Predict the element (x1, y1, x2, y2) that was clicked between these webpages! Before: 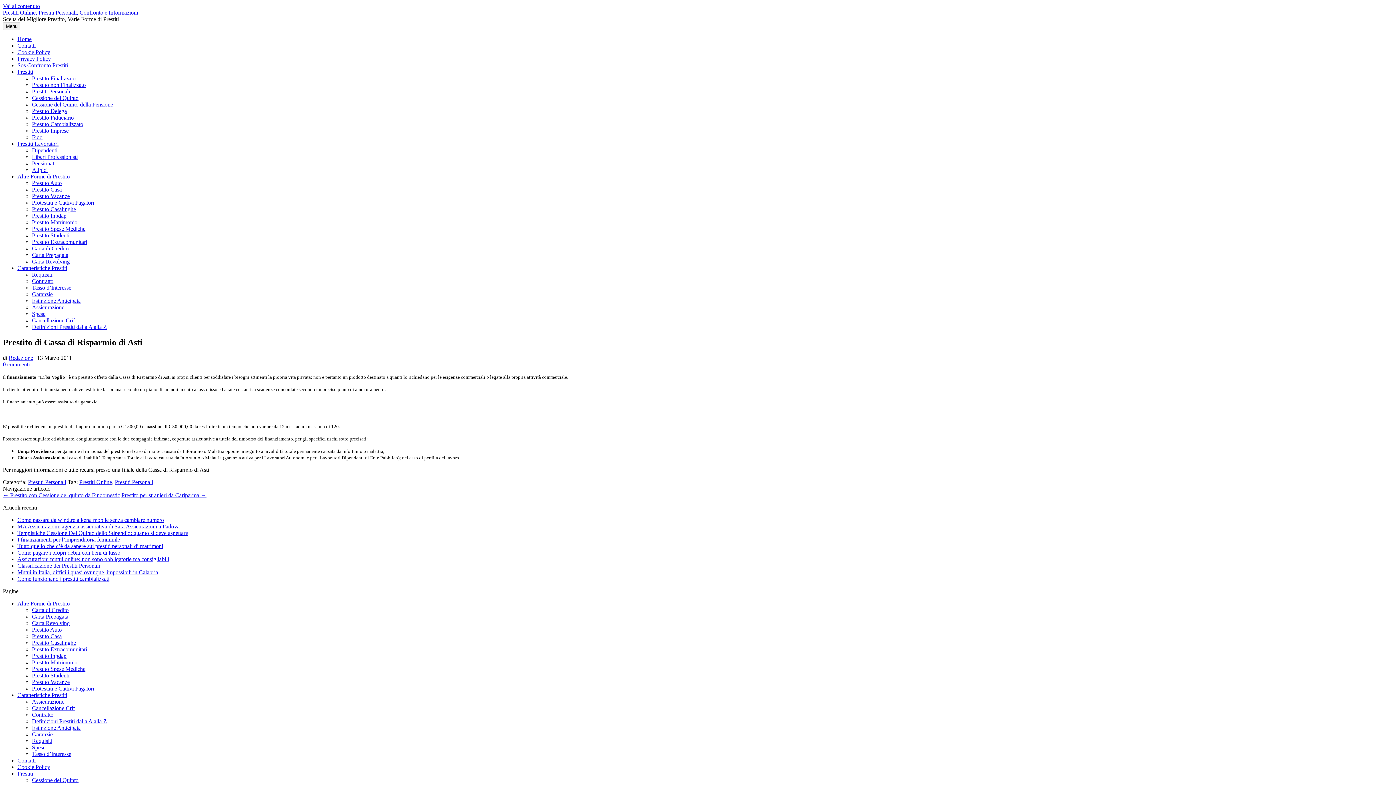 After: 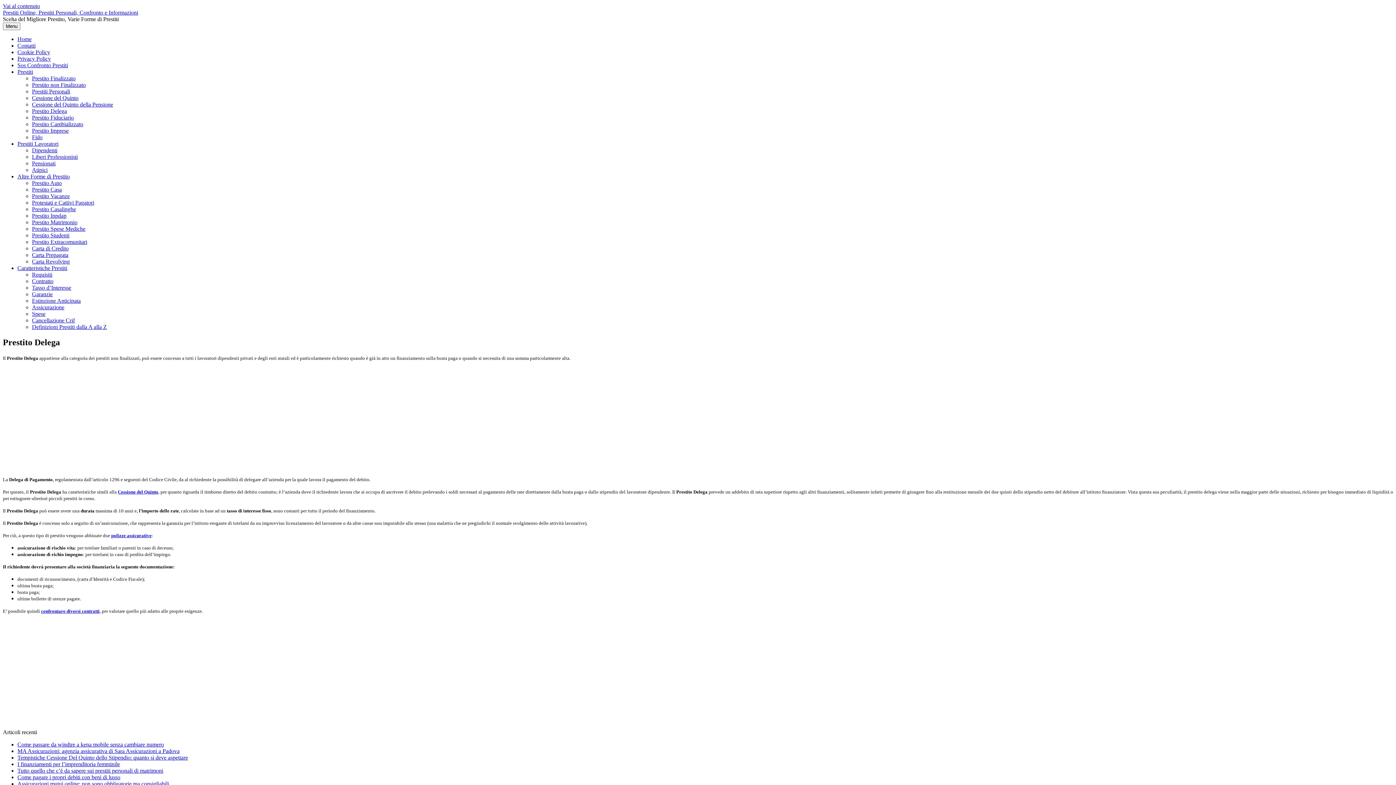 Action: bbox: (32, 108, 66, 114) label: Prestito Delega